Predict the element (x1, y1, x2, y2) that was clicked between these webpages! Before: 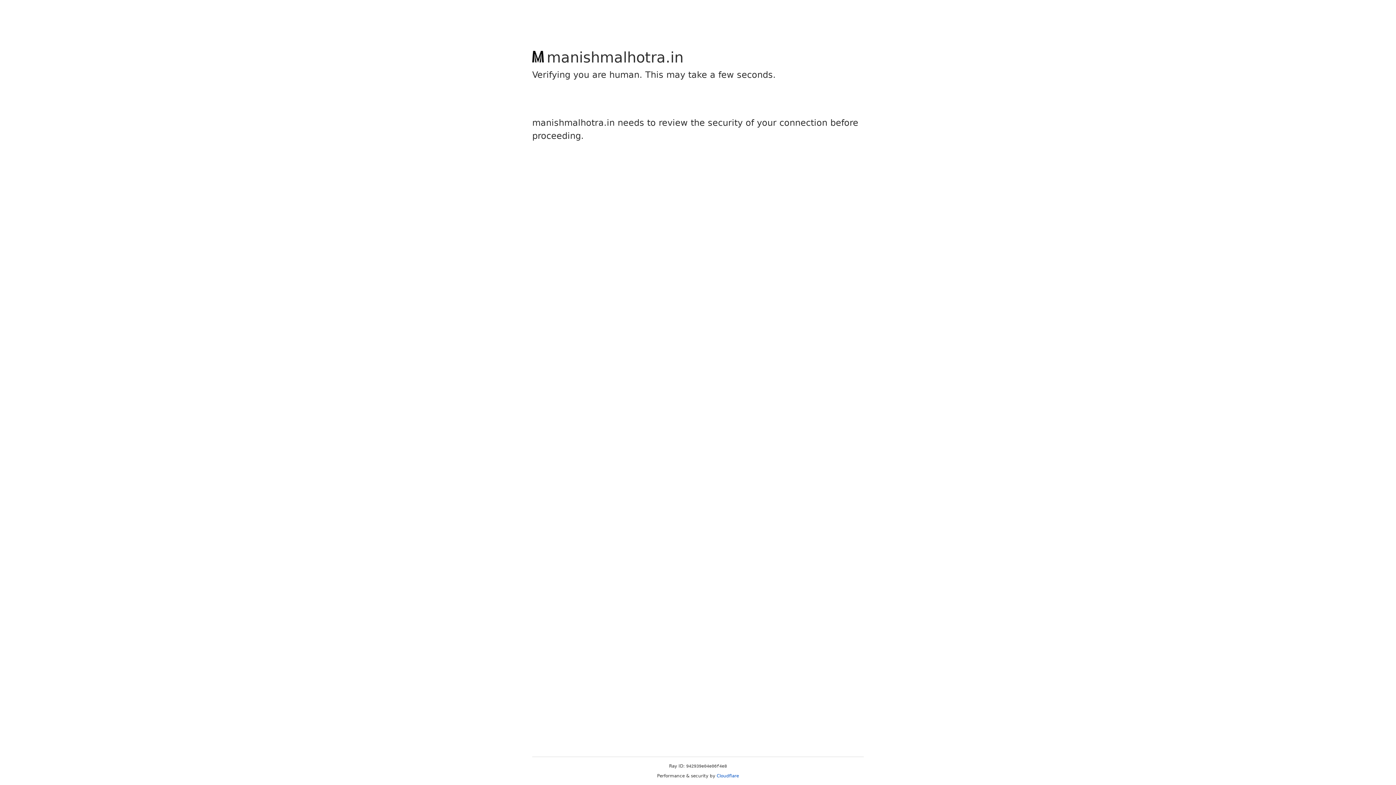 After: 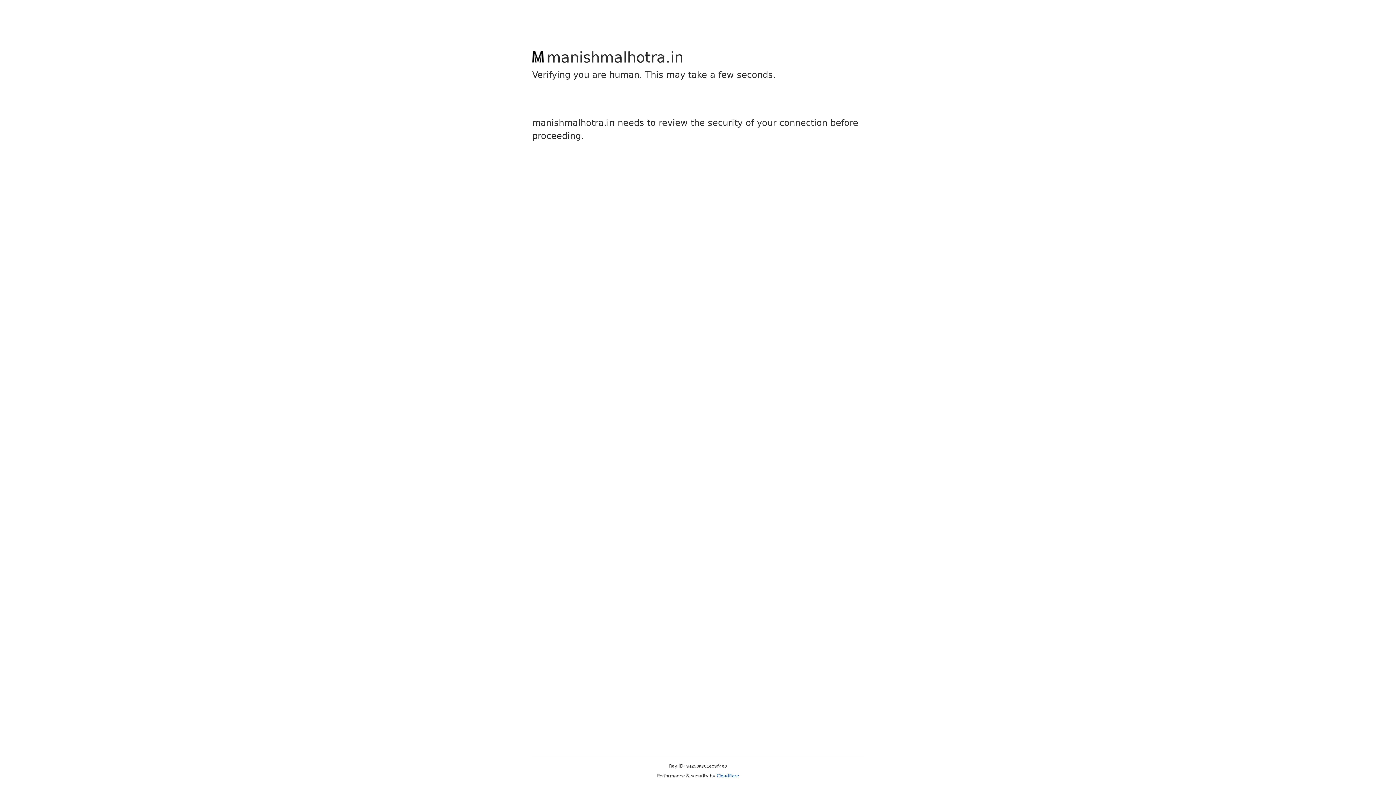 Action: bbox: (716, 773, 739, 778) label: Cloudflare